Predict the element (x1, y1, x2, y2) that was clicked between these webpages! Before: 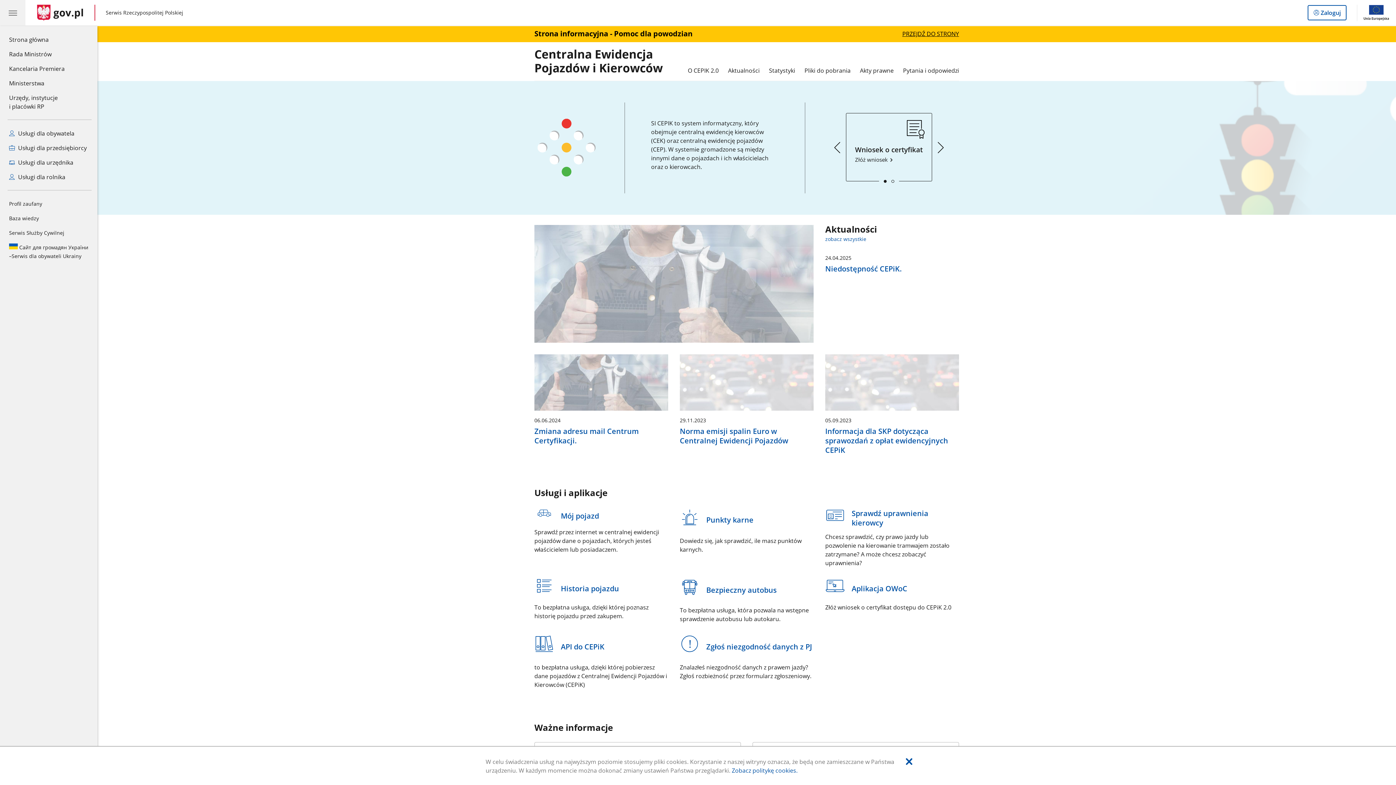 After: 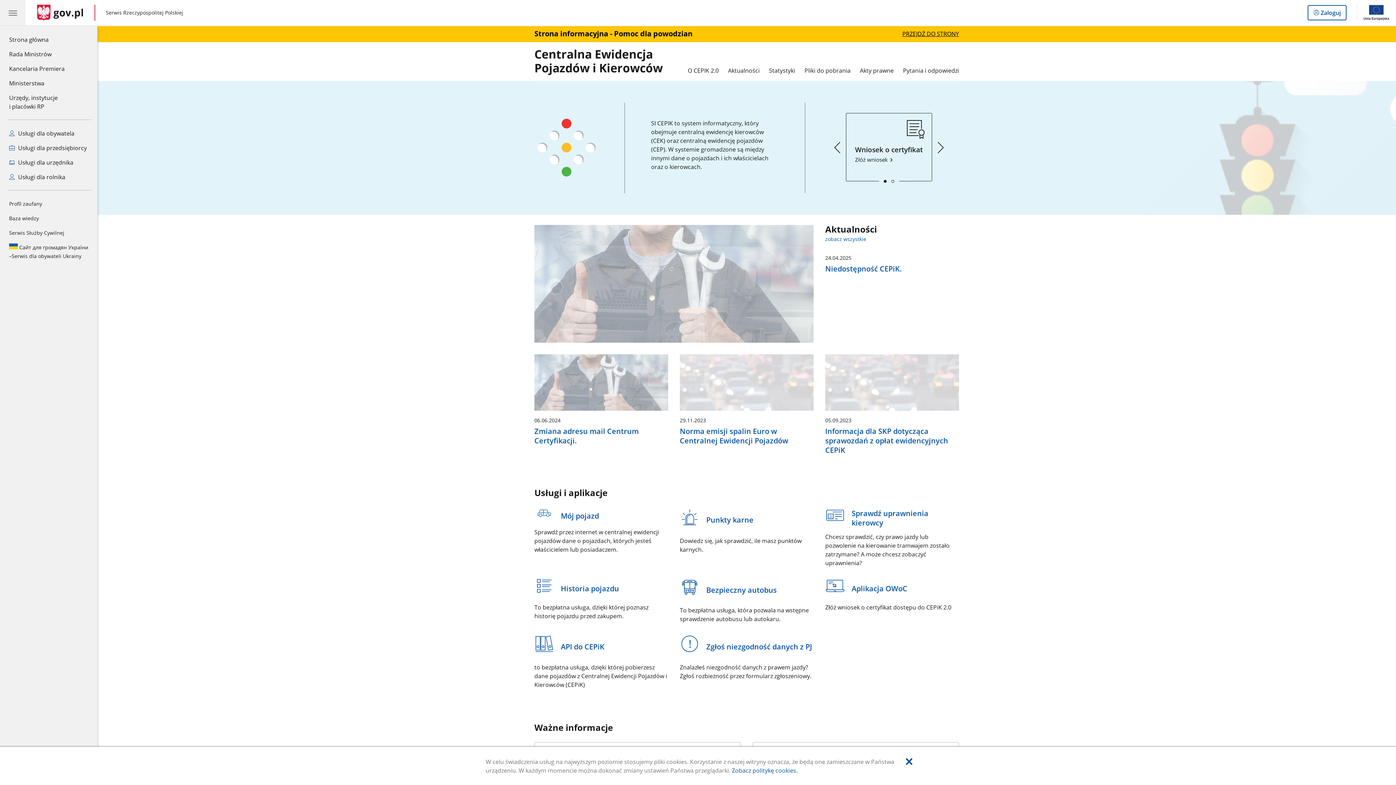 Action: label: Centralna Ewidencja
Pojazdów i Kierowców bbox: (534, 47, 670, 80)